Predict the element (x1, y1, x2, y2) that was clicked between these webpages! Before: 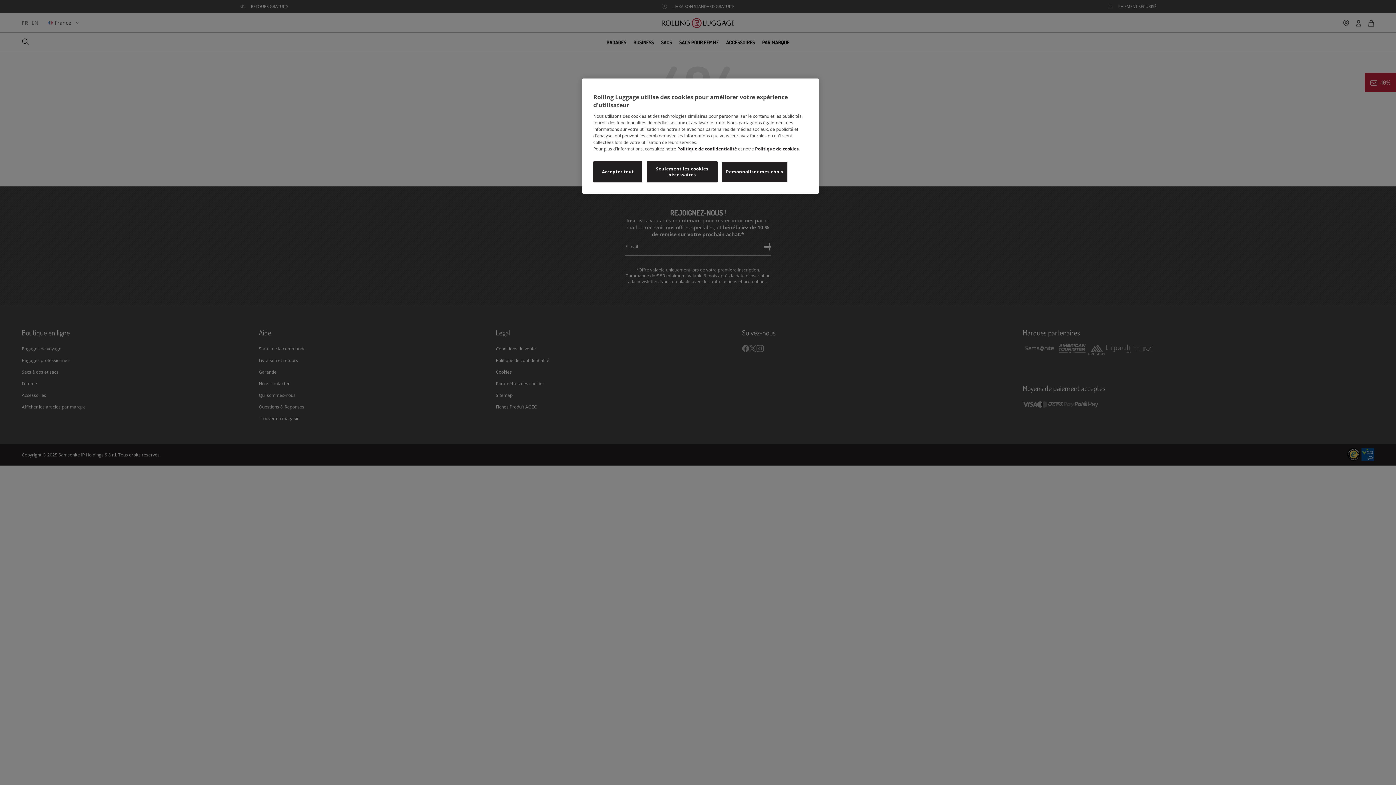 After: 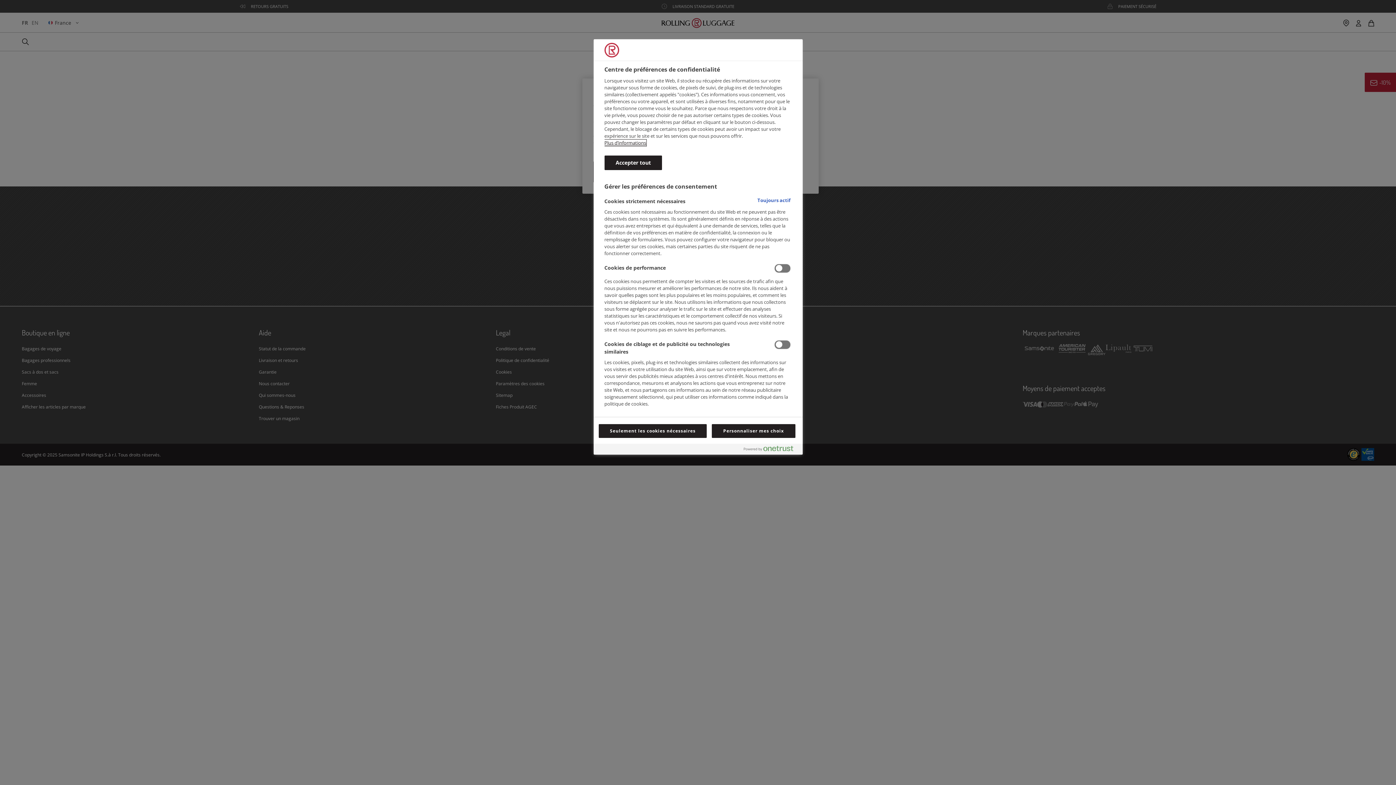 Action: bbox: (722, 161, 787, 182) label: Personnaliser mes choix